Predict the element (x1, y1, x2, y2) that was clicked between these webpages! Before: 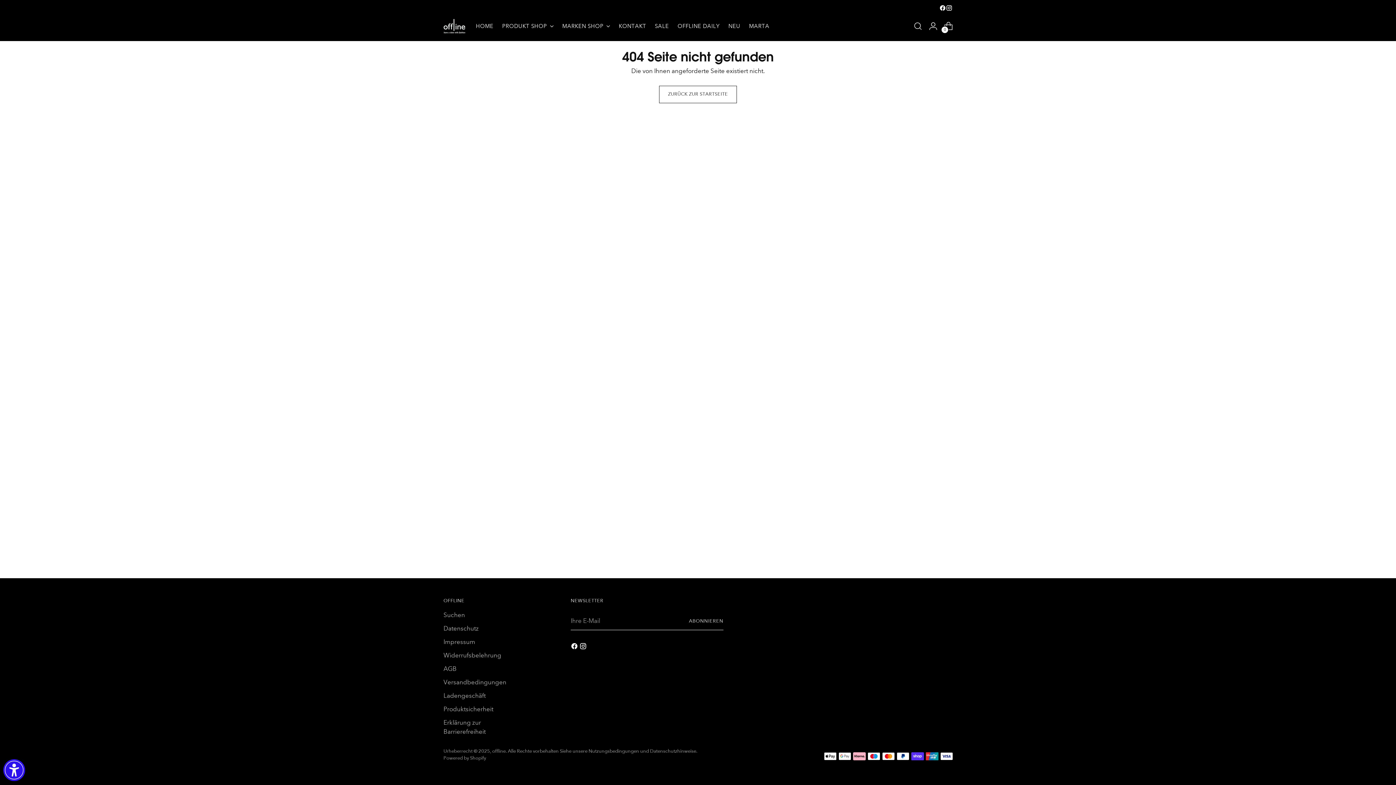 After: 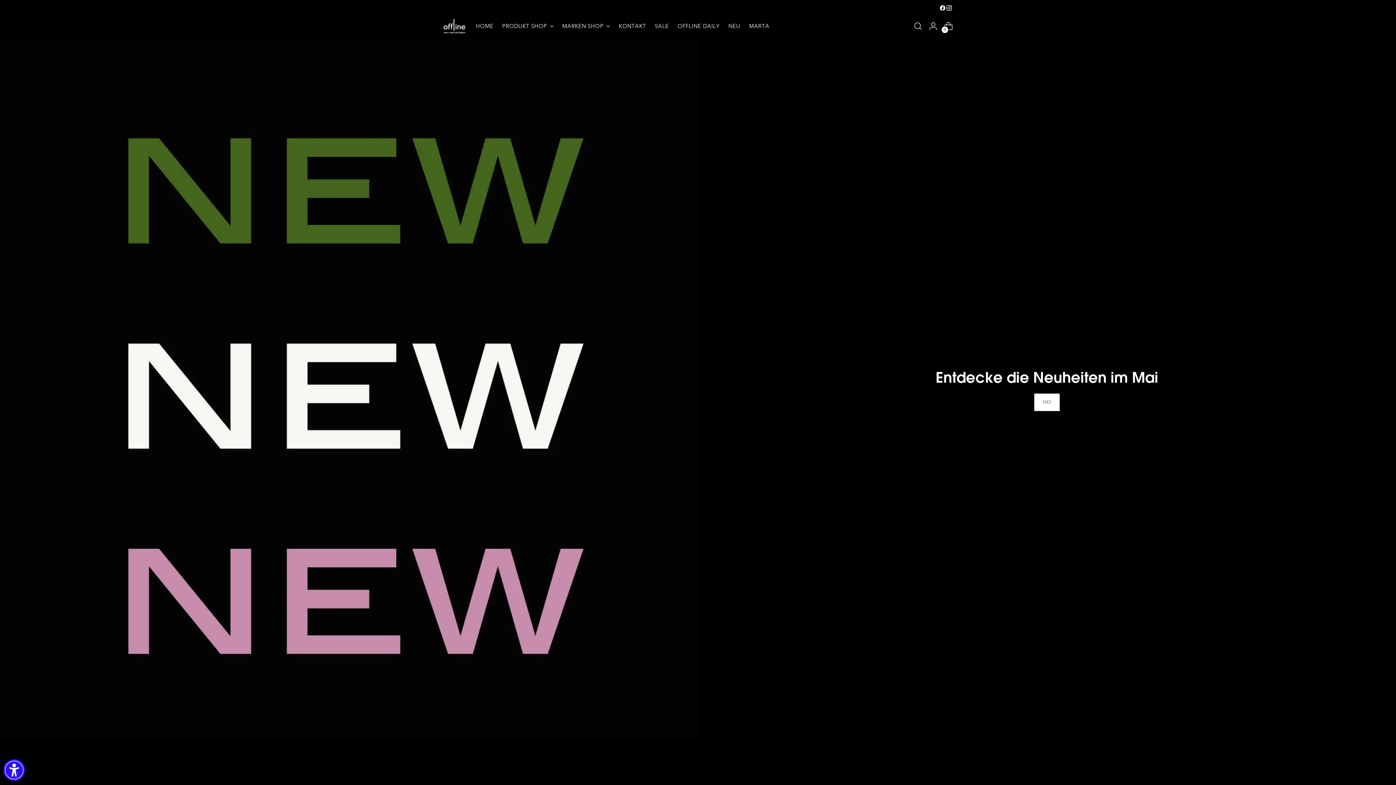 Action: bbox: (659, 85, 737, 103) label: ZURÜCK ZUR STARTSEITE